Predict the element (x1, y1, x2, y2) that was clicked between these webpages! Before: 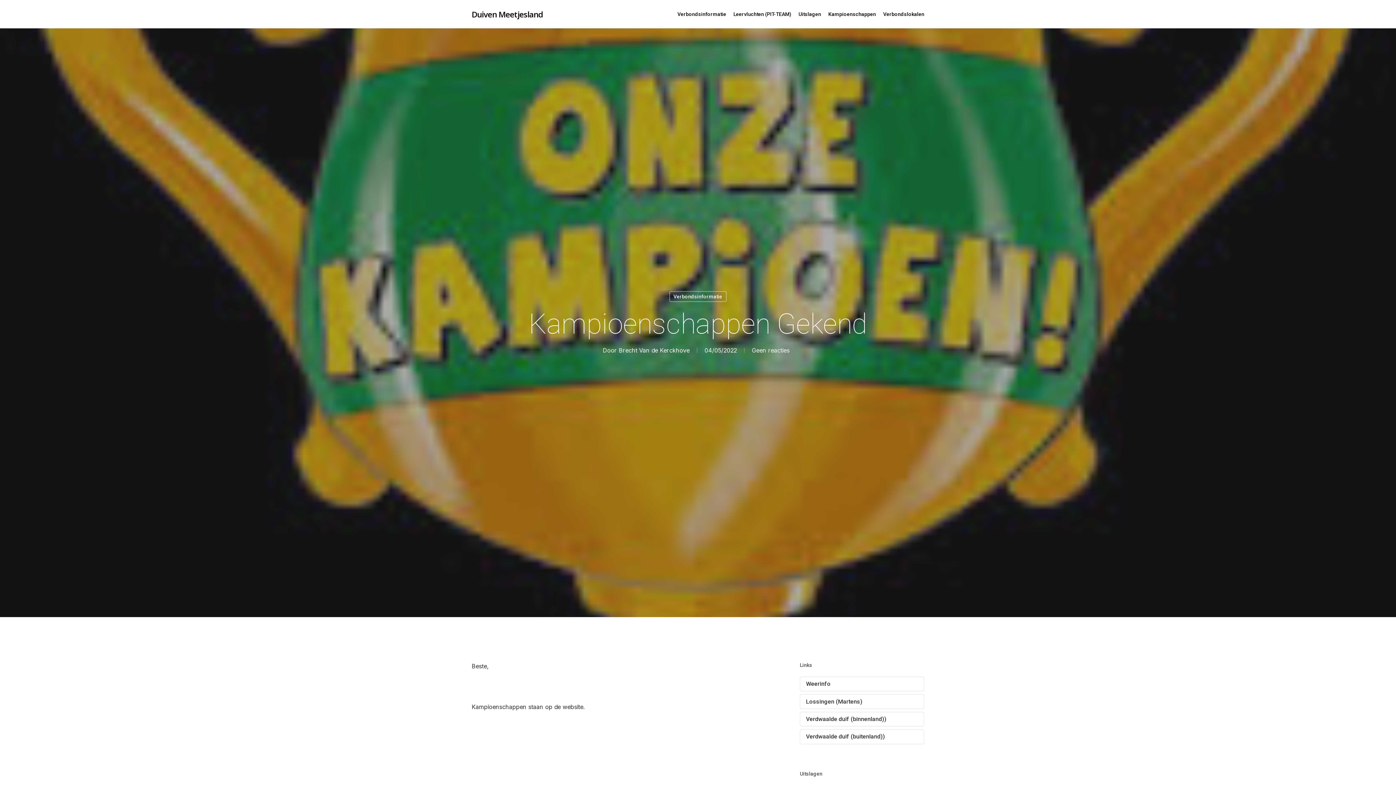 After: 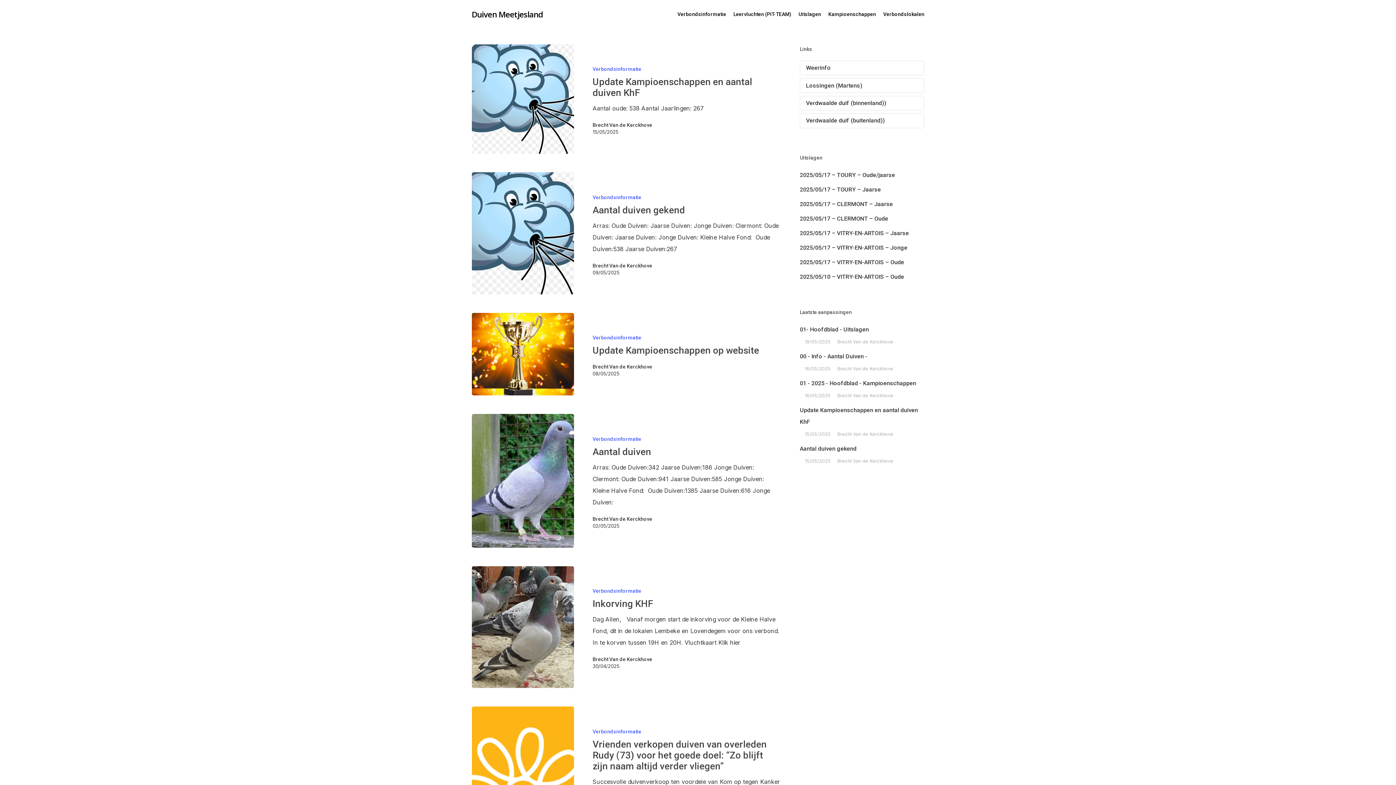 Action: bbox: (471, 10, 543, 18) label: Duiven Meetjesland